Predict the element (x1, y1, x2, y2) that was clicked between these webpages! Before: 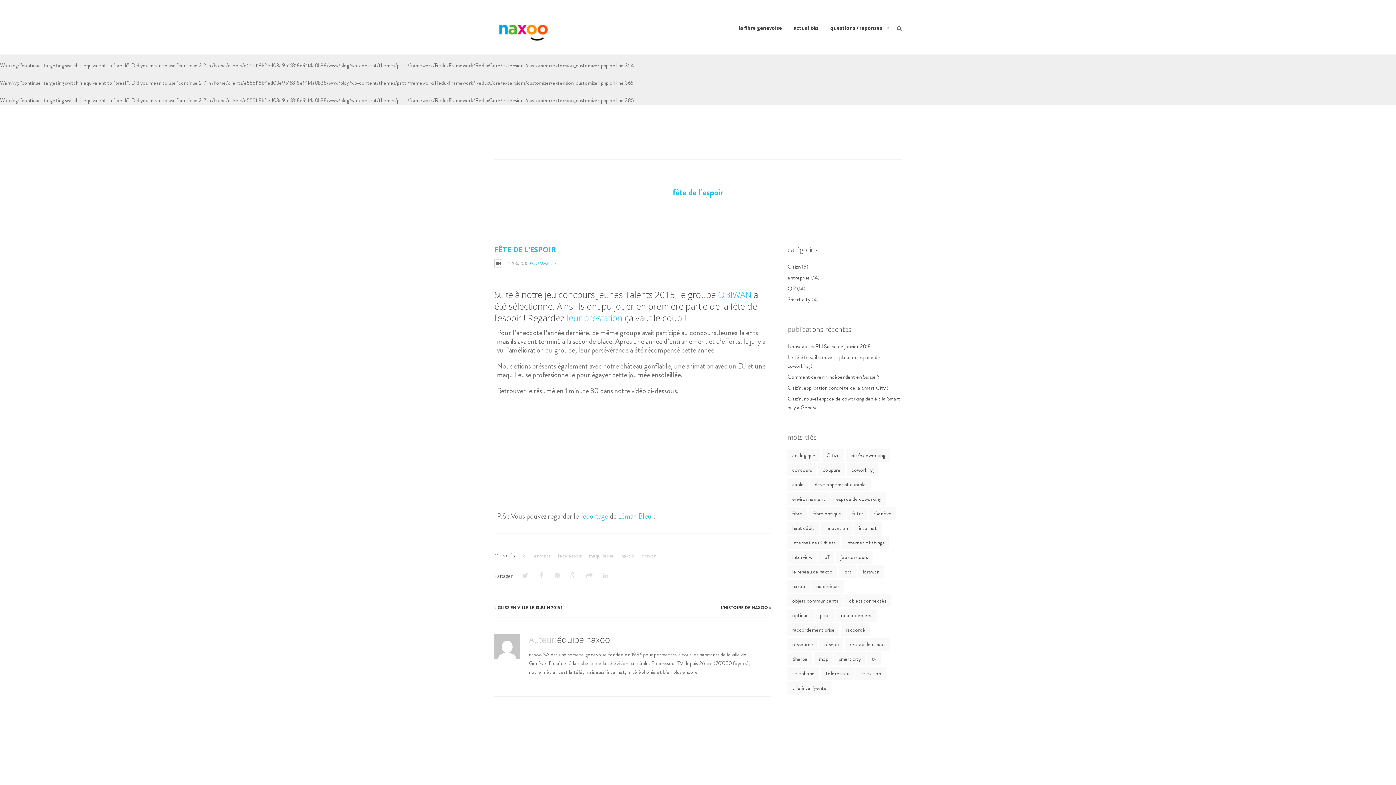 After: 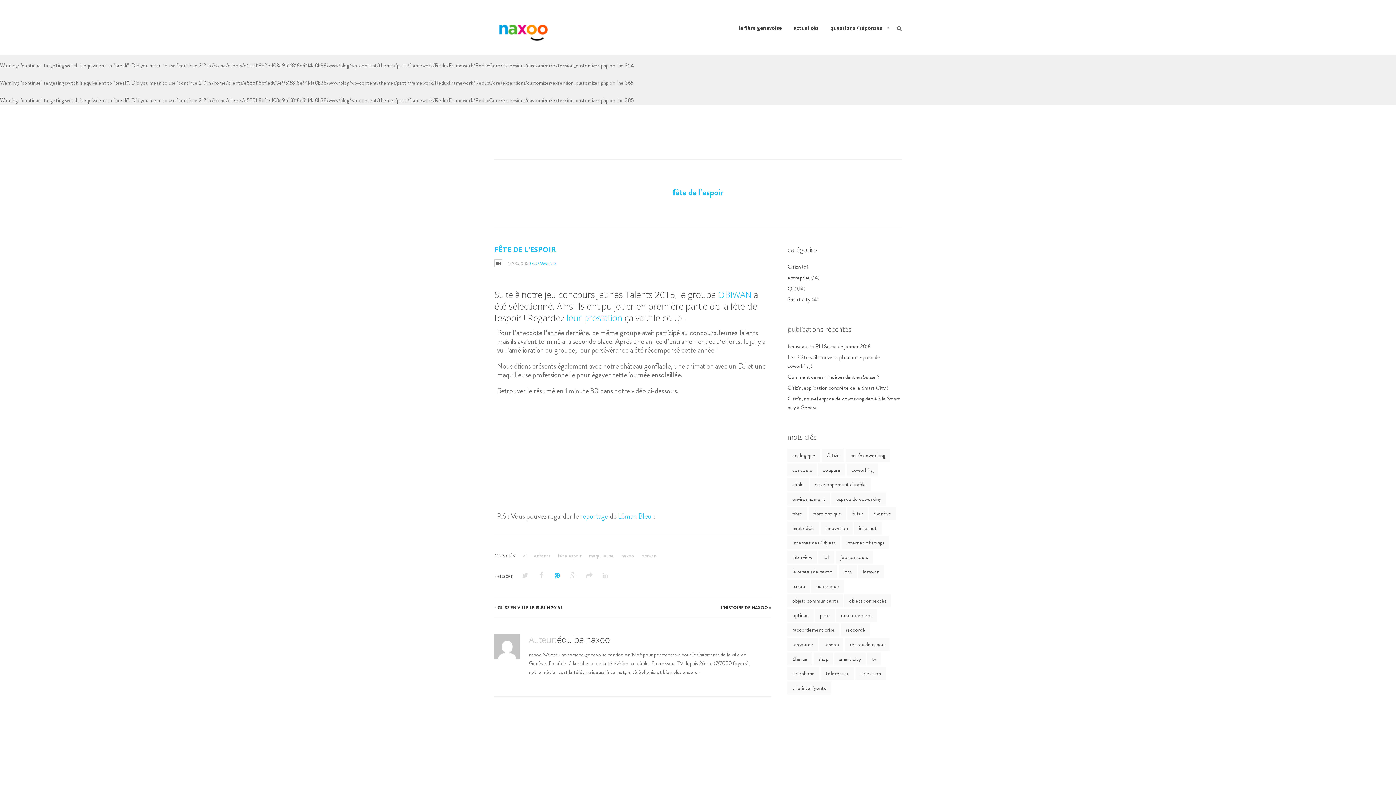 Action: bbox: (553, 572, 561, 581)